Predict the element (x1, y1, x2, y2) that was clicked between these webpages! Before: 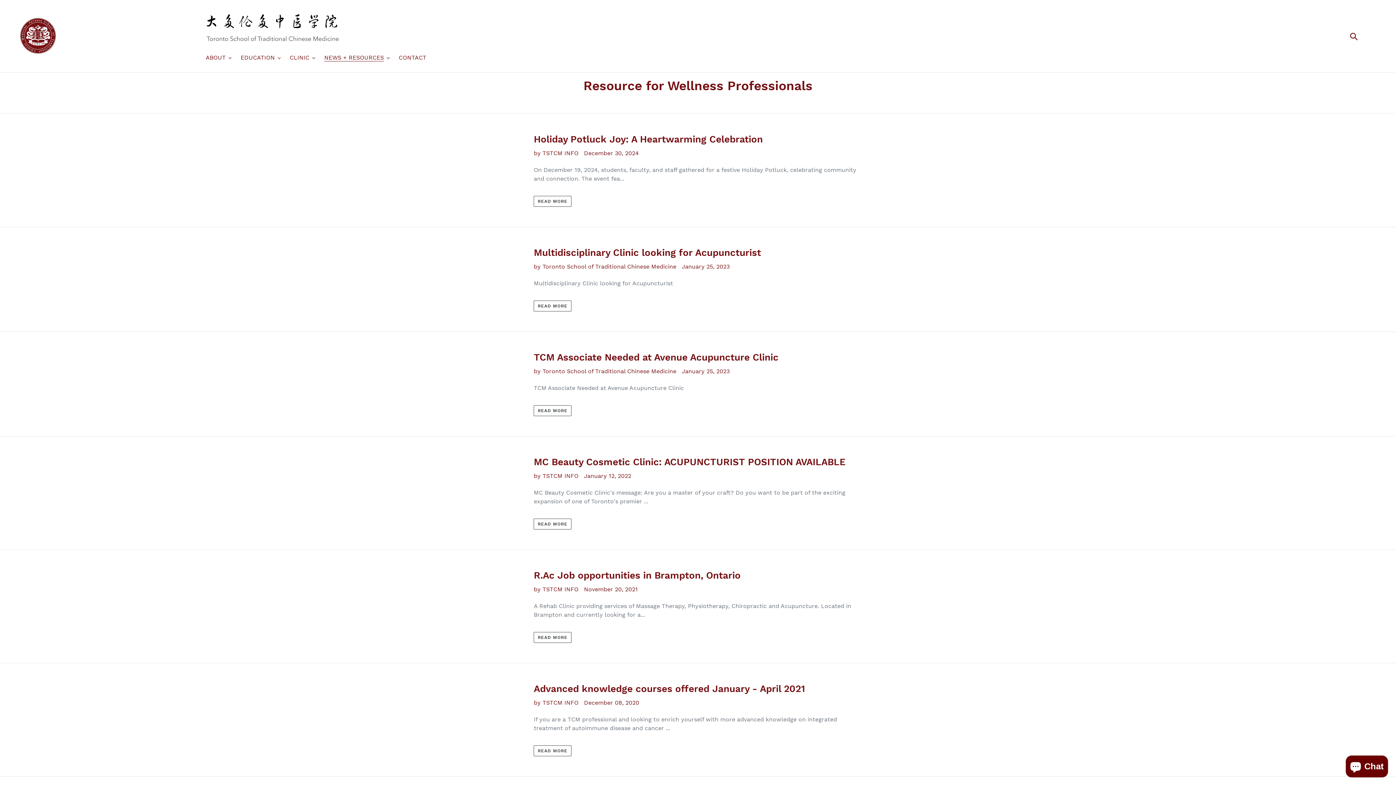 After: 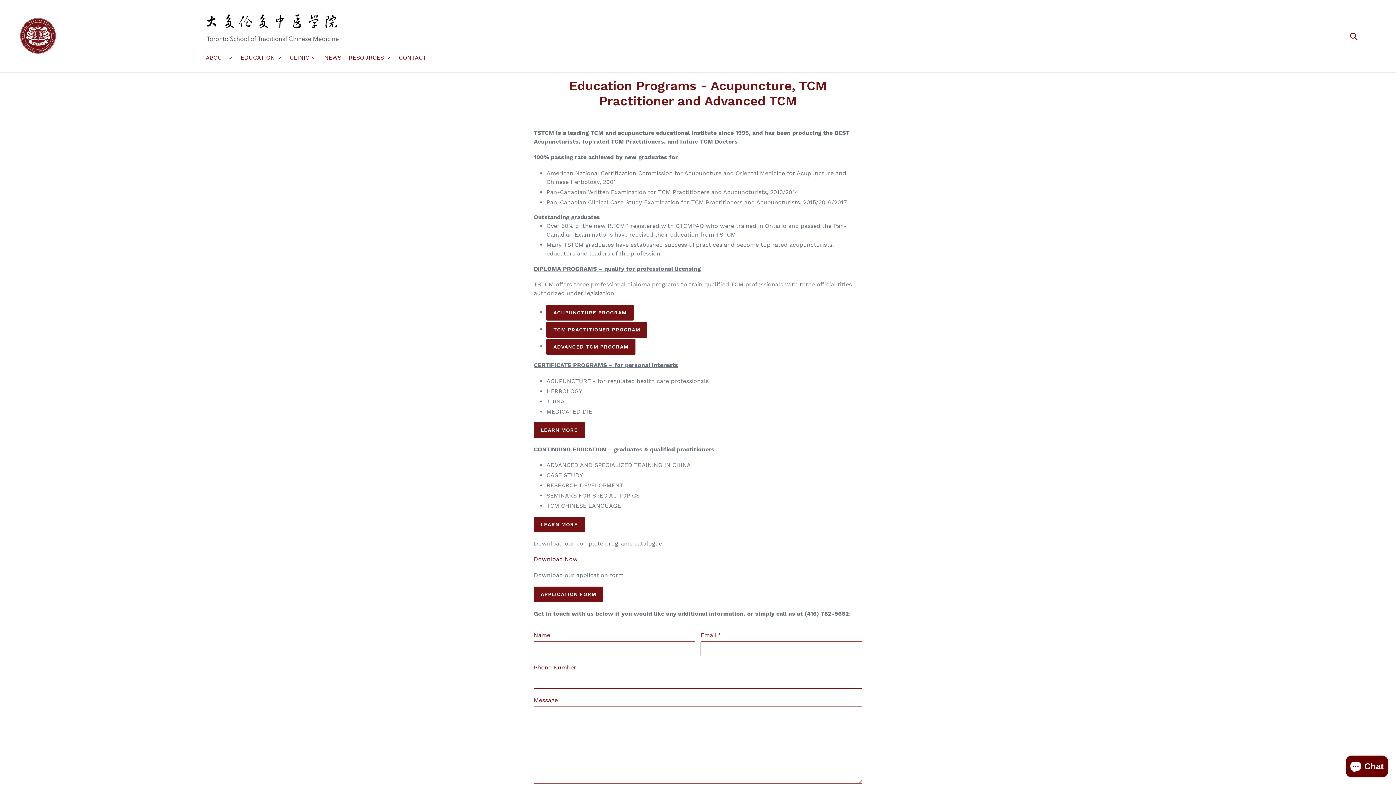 Action: label: EDUCATION bbox: (237, 52, 284, 63)